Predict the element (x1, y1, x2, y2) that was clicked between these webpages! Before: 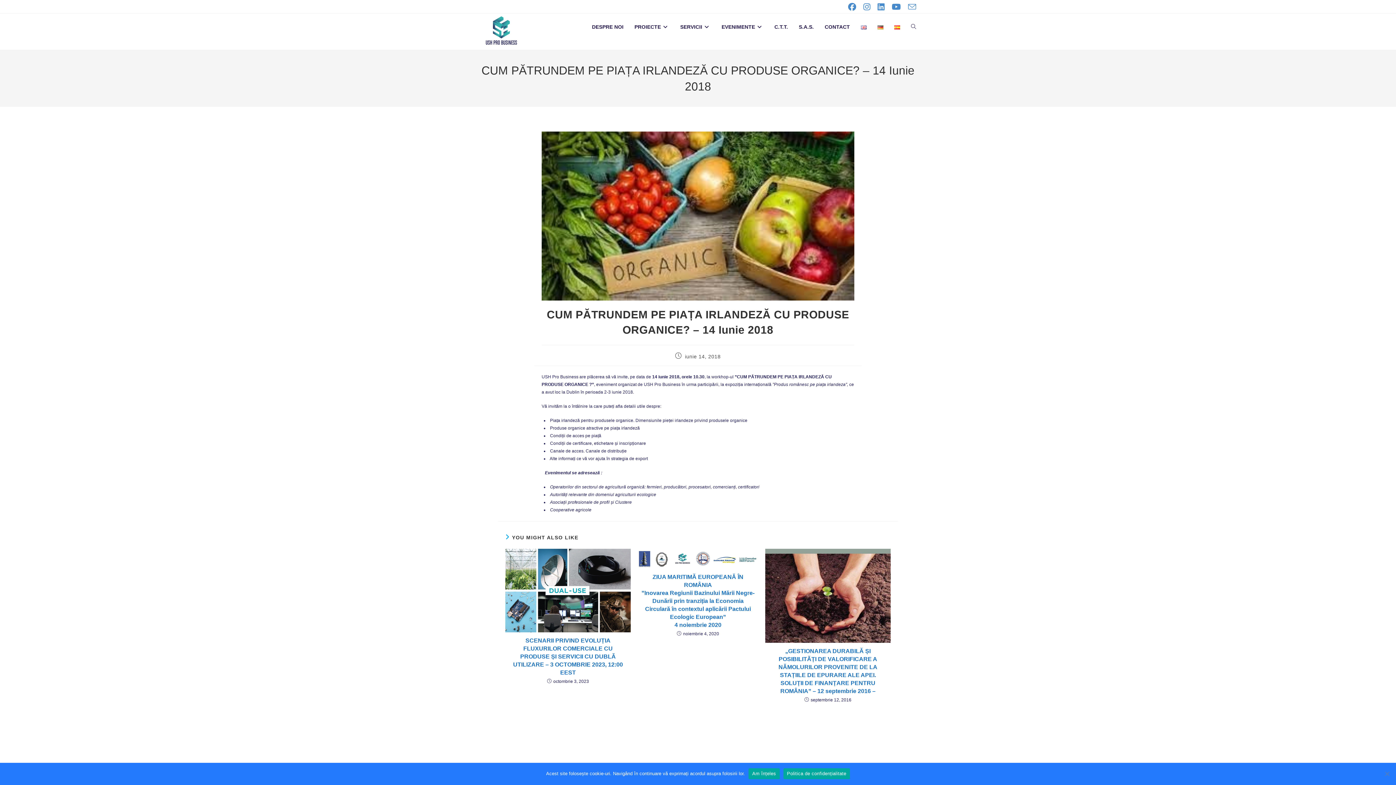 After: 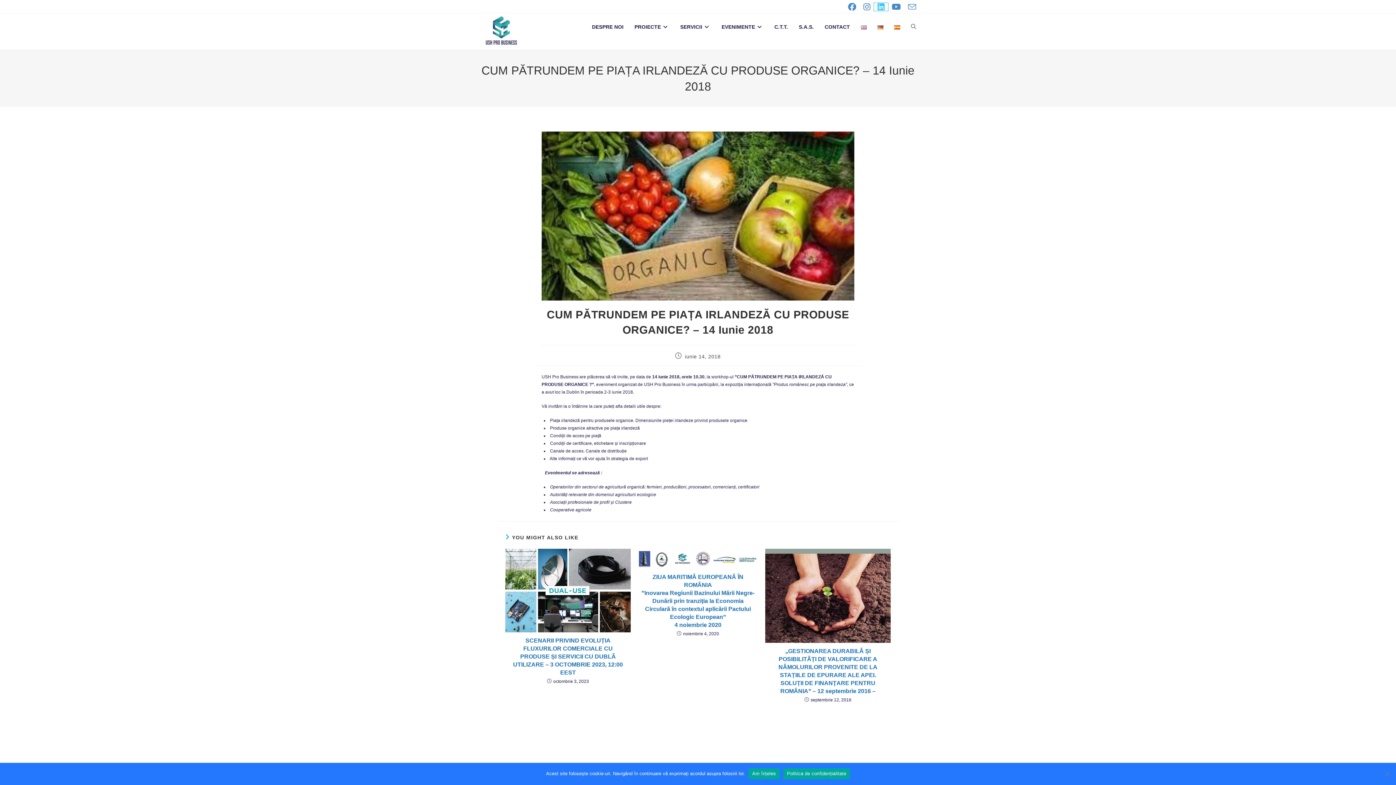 Action: label: LinkedIn (opens in a new tab) bbox: (874, 2, 888, 10)